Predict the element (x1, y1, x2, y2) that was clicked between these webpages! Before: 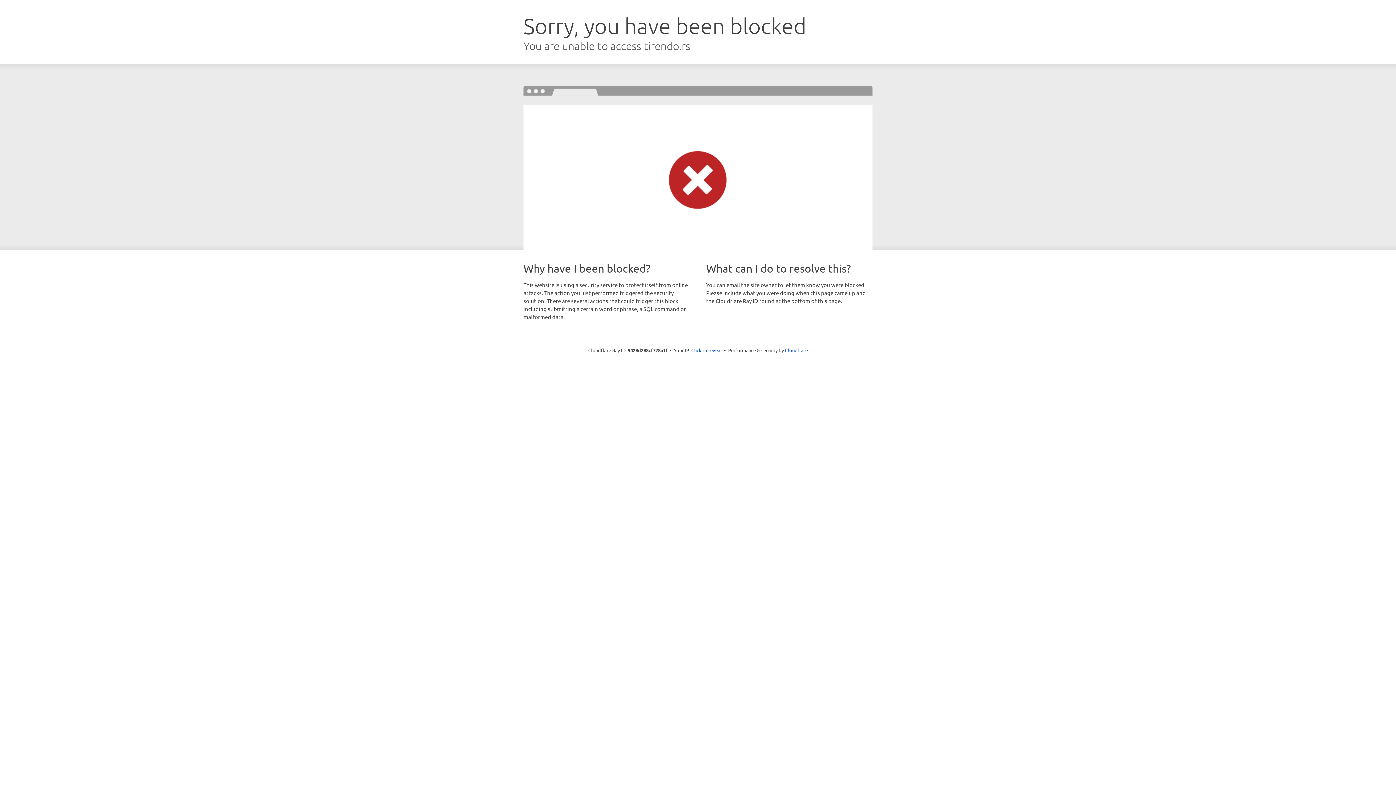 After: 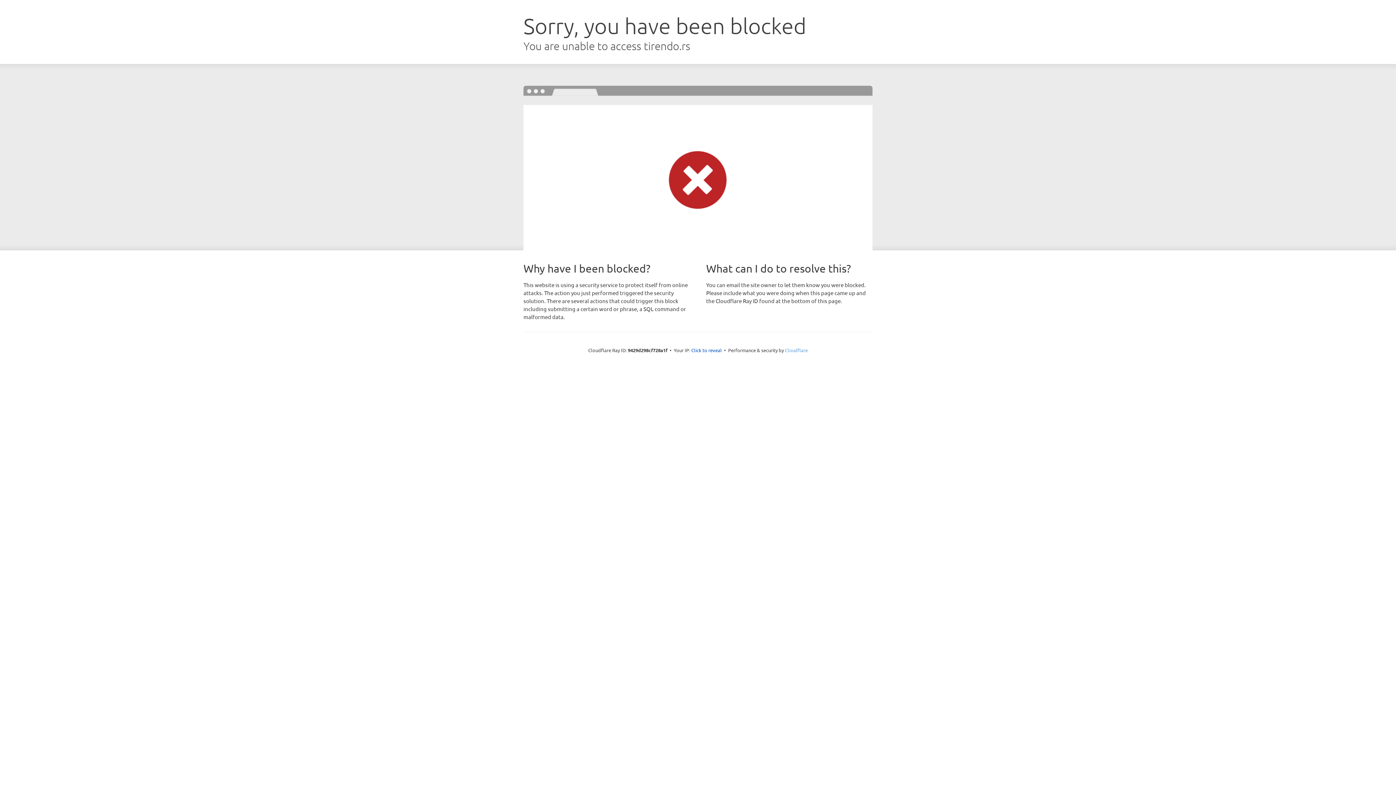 Action: label: Cloudflare bbox: (785, 347, 808, 353)